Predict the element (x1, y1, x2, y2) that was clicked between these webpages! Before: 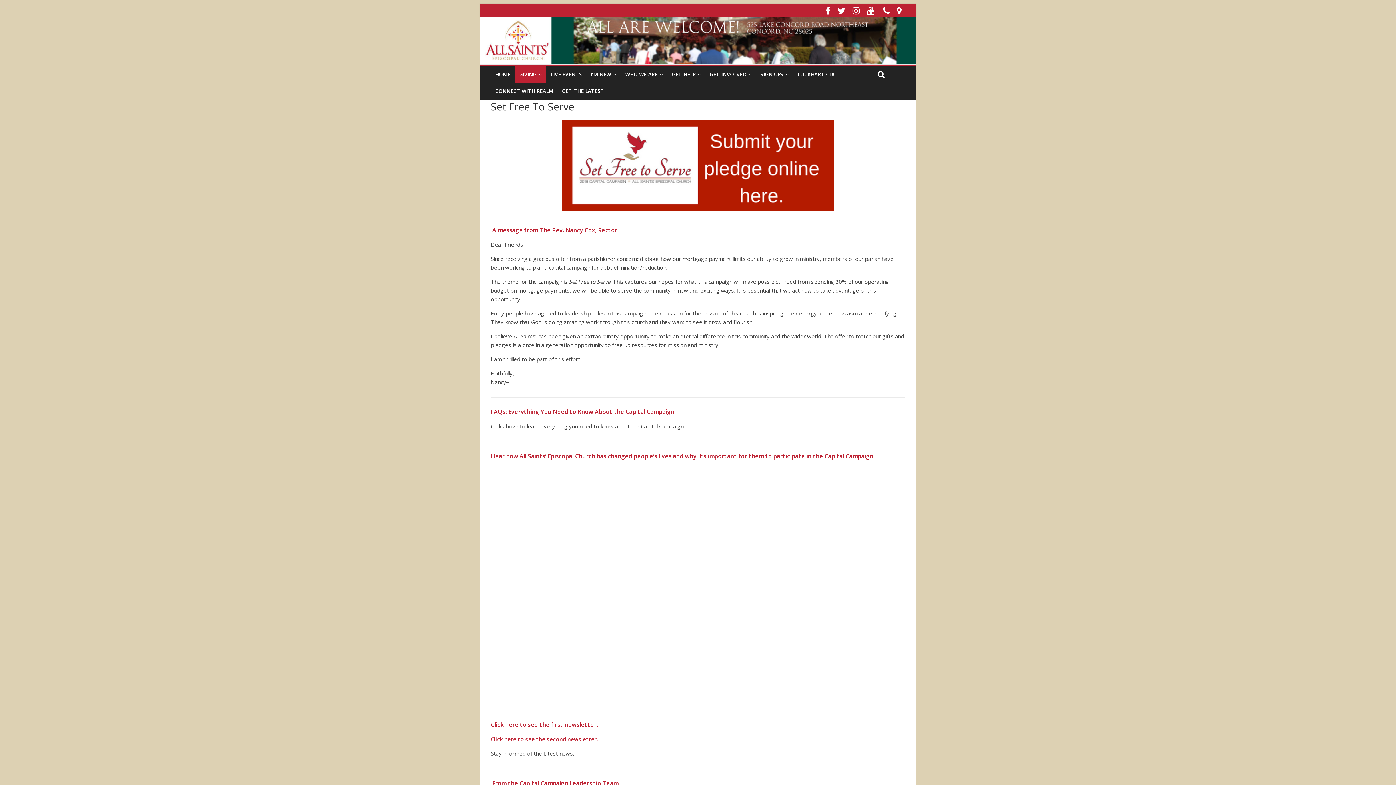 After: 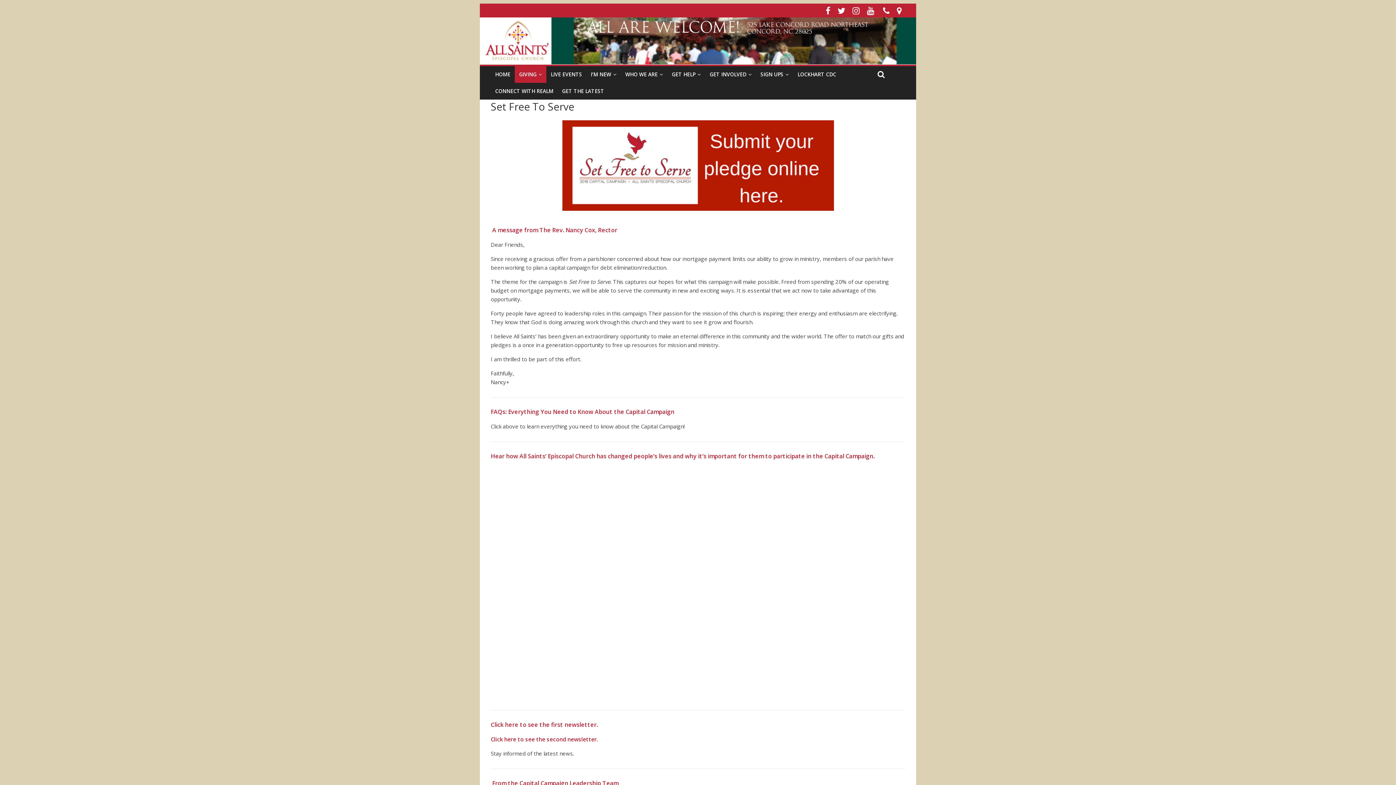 Action: bbox: (834, 8, 849, 15)